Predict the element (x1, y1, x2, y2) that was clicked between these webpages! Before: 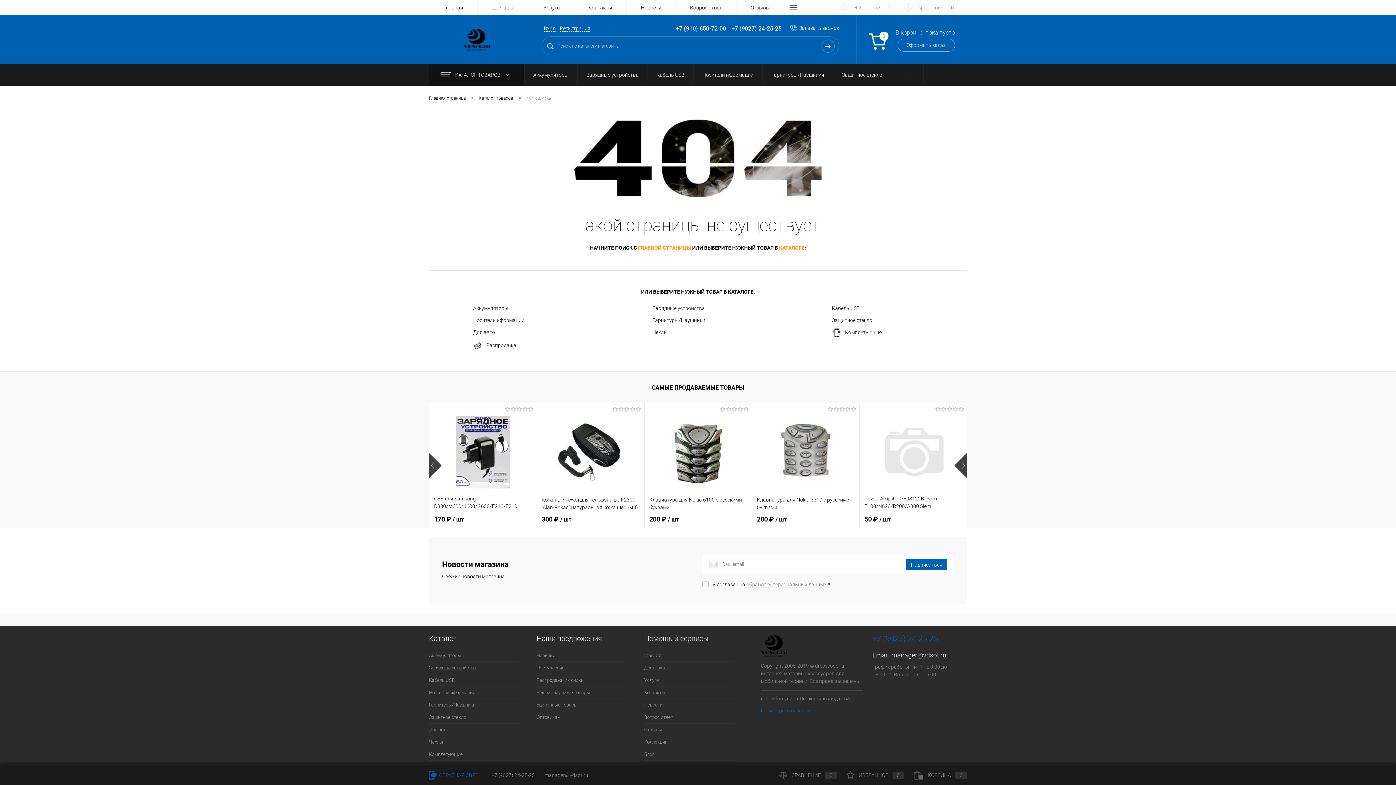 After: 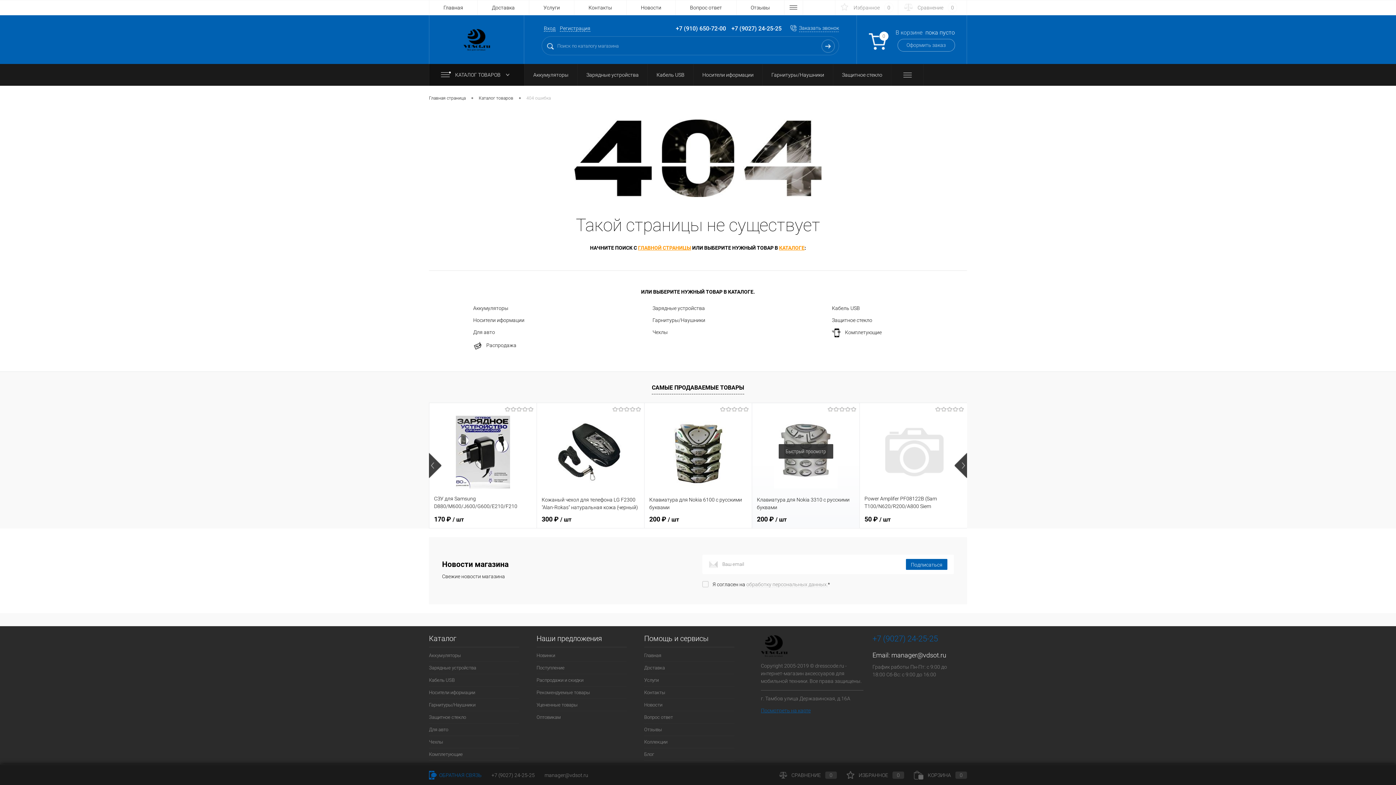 Action: bbox: (757, 515, 854, 523) label: 200 ₽ / шт